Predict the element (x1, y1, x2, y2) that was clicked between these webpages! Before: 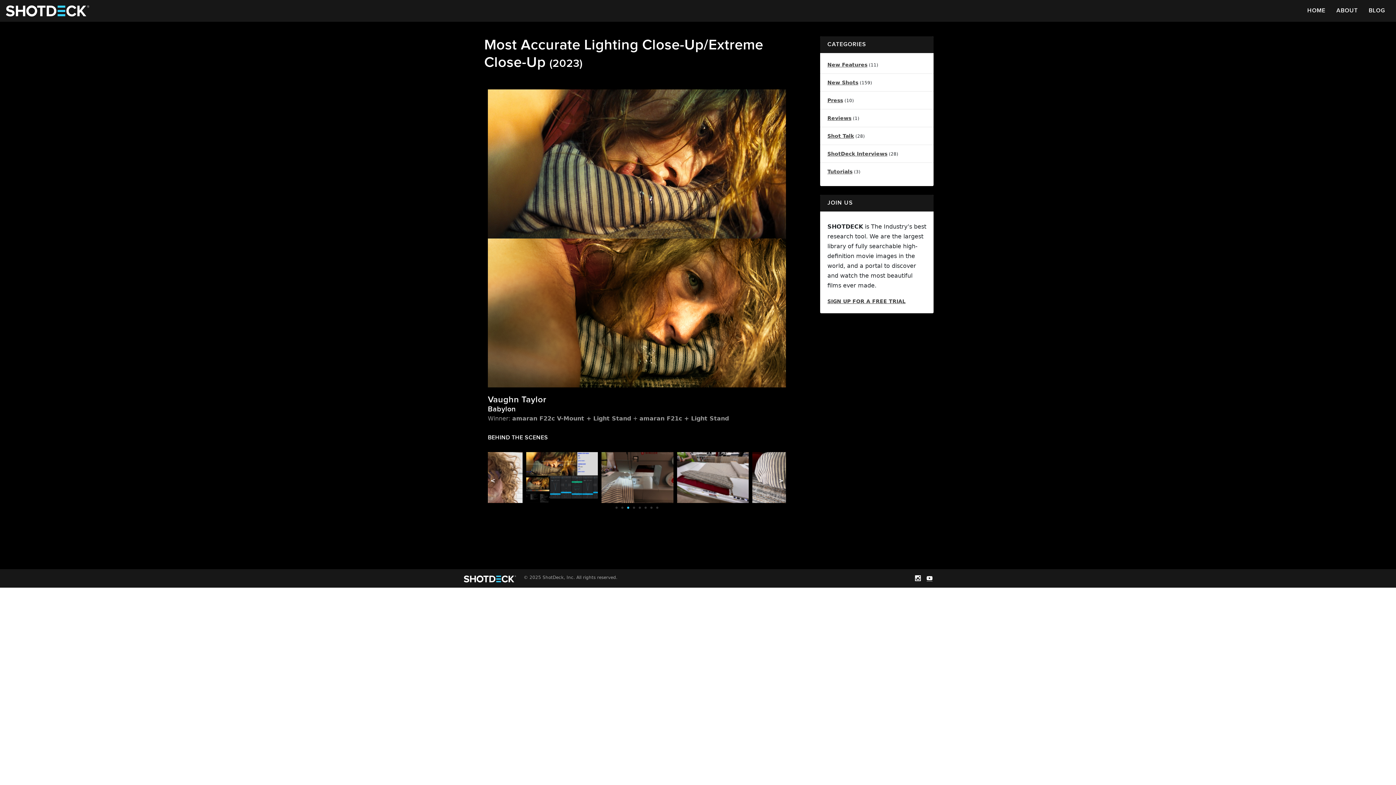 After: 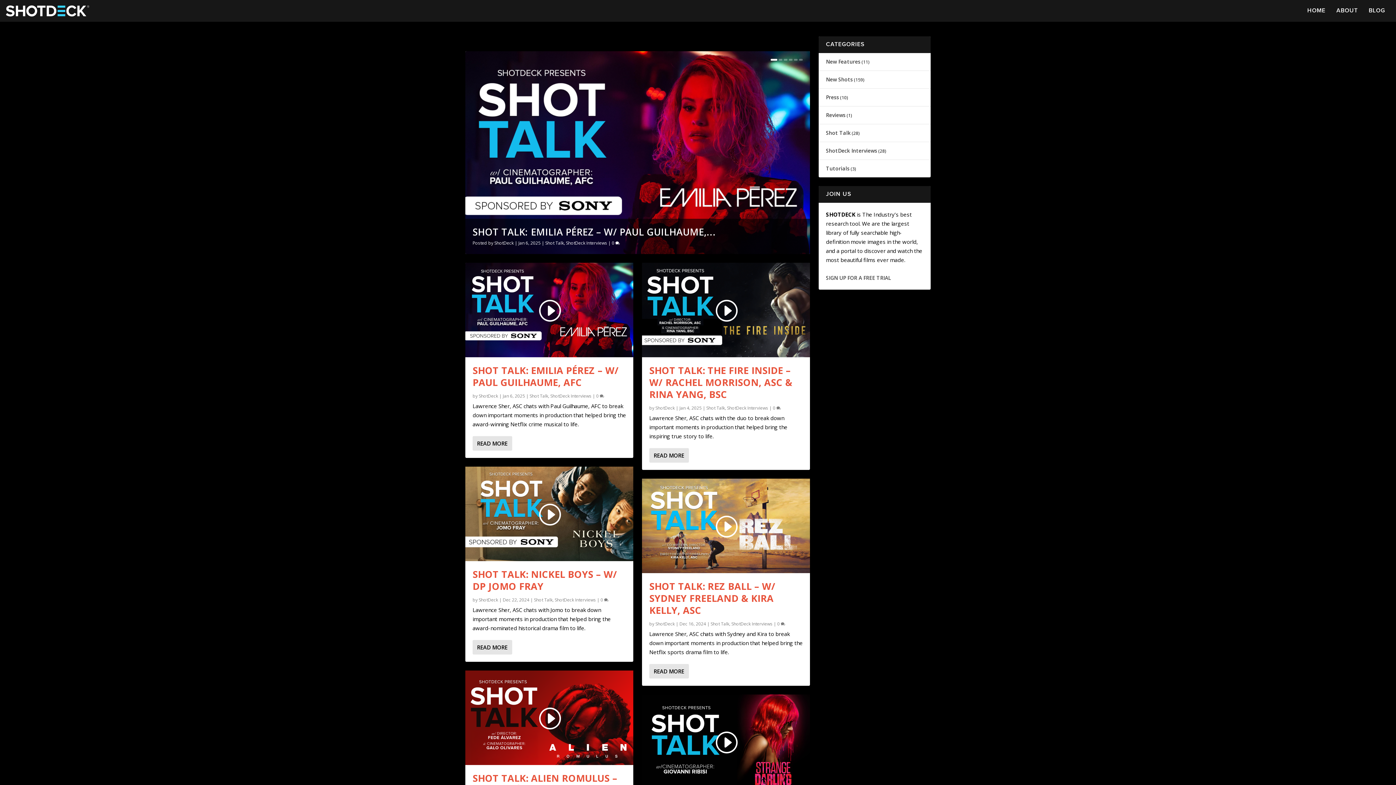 Action: bbox: (827, 133, 854, 138) label: Shot Talk